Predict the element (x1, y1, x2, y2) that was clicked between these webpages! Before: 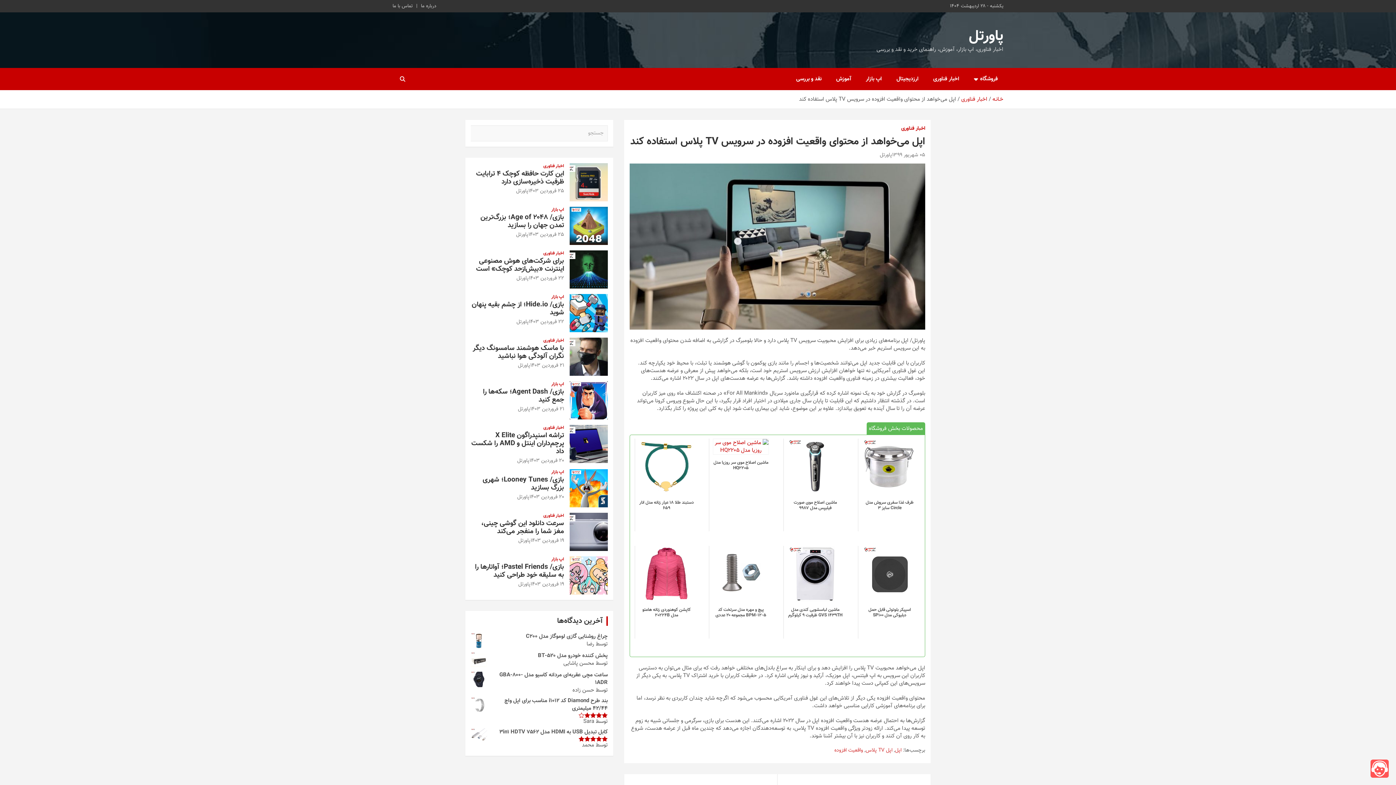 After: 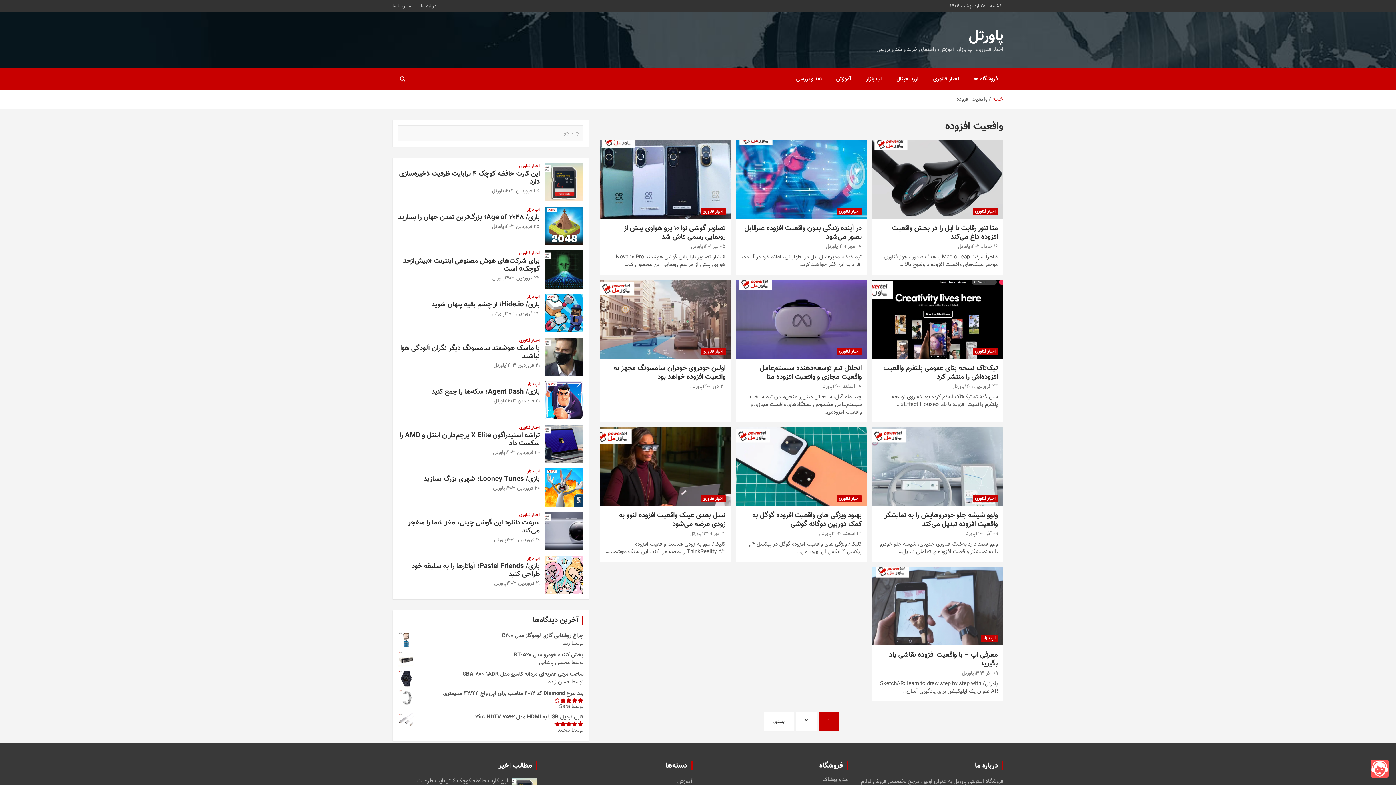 Action: bbox: (834, 747, 863, 754) label: واقعیت افزوده